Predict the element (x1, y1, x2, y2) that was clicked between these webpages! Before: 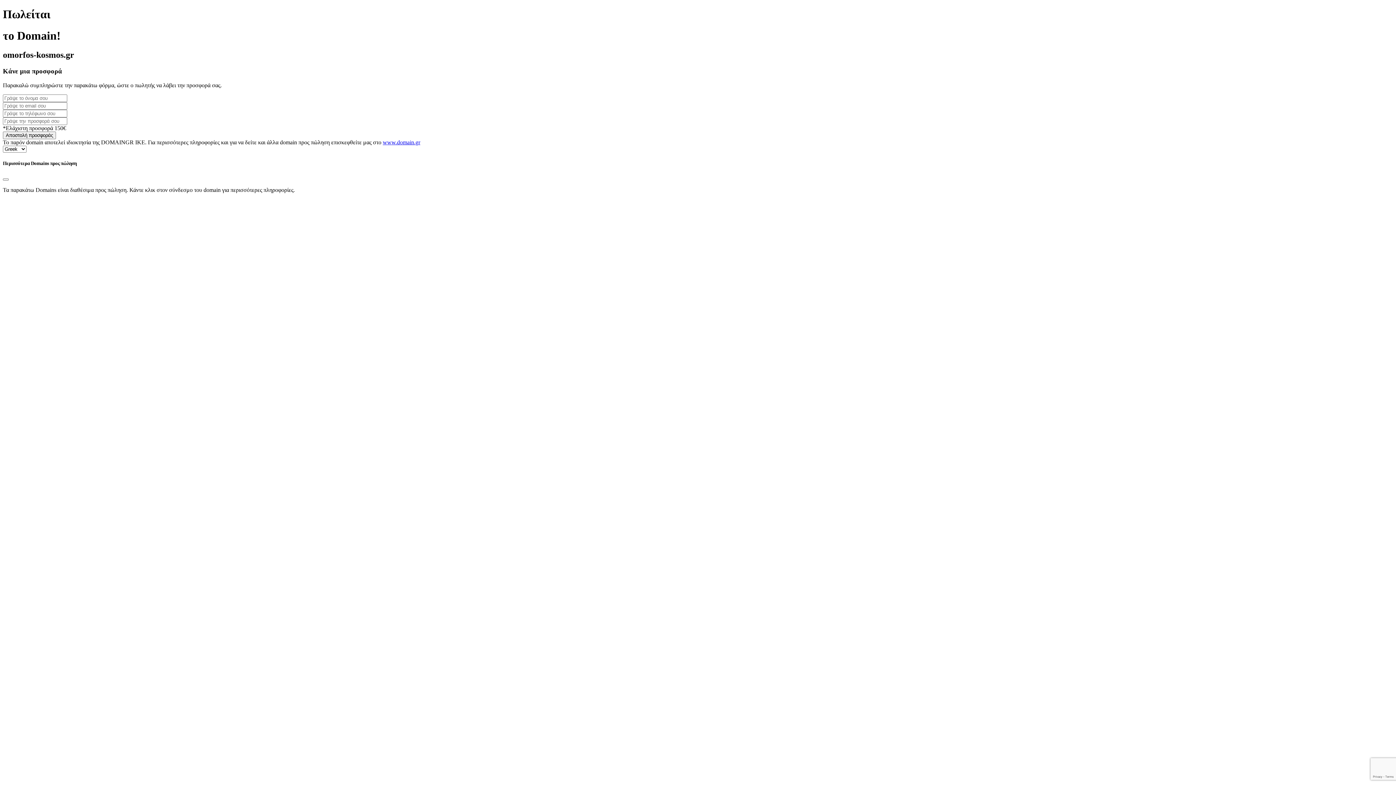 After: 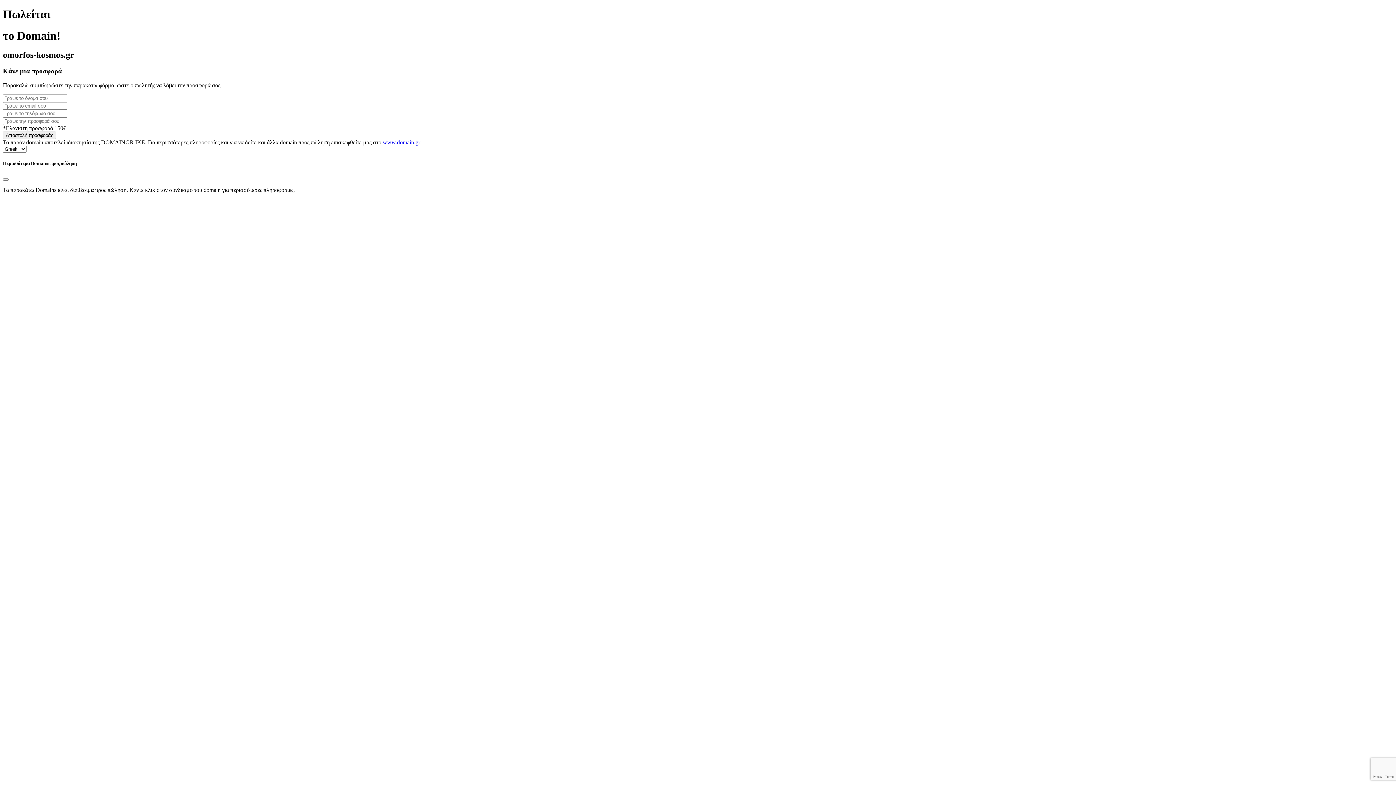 Action: label: www.domain.gr bbox: (382, 139, 420, 145)